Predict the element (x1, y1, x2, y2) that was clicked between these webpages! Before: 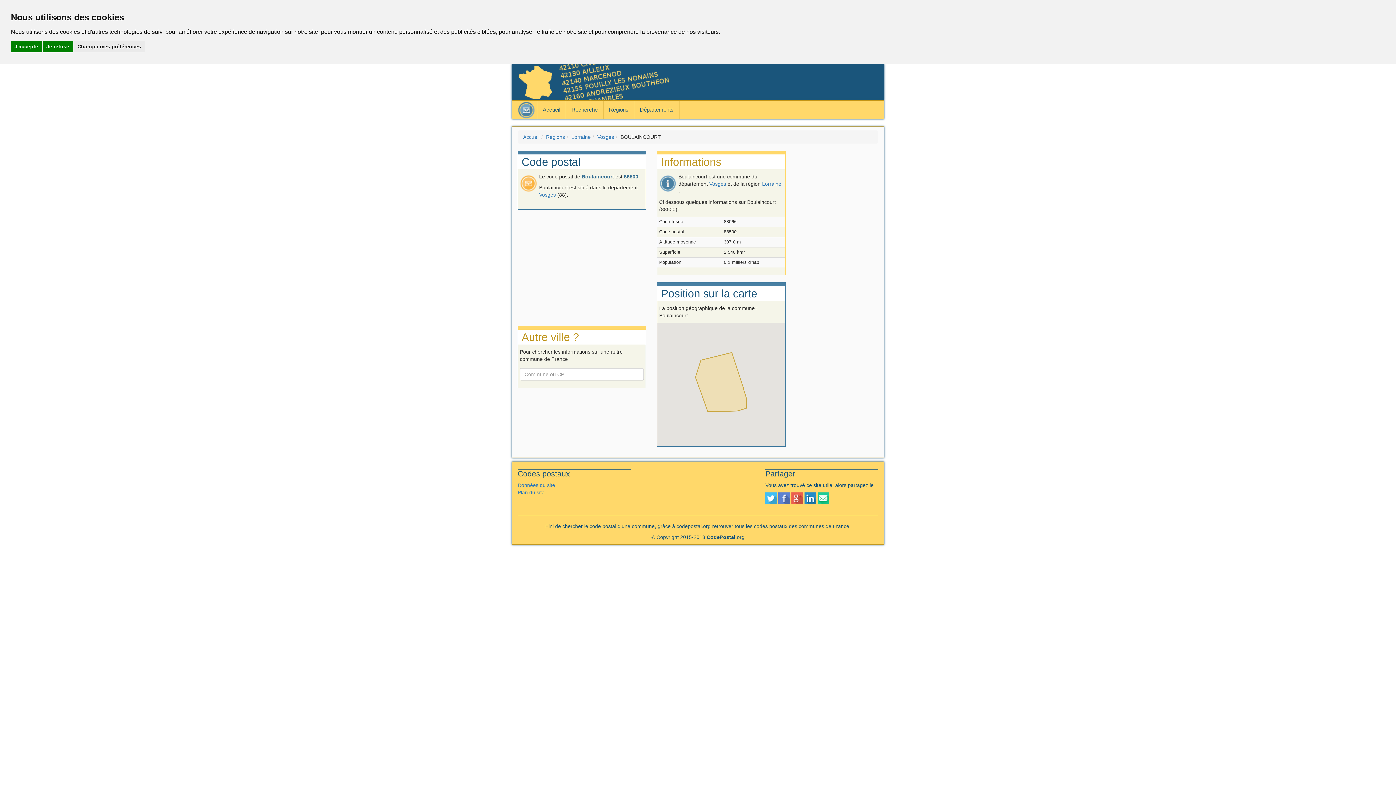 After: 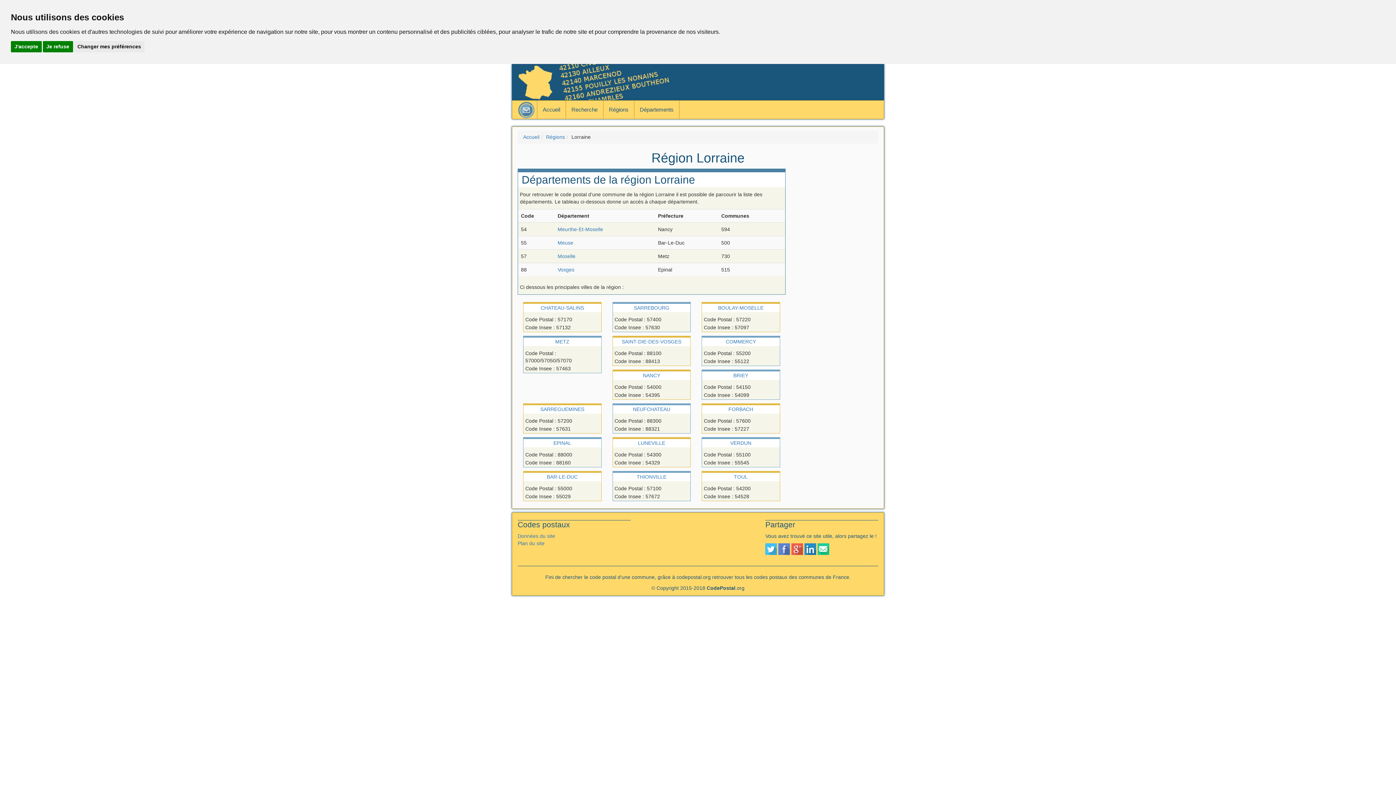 Action: bbox: (762, 181, 781, 186) label: Lorraine